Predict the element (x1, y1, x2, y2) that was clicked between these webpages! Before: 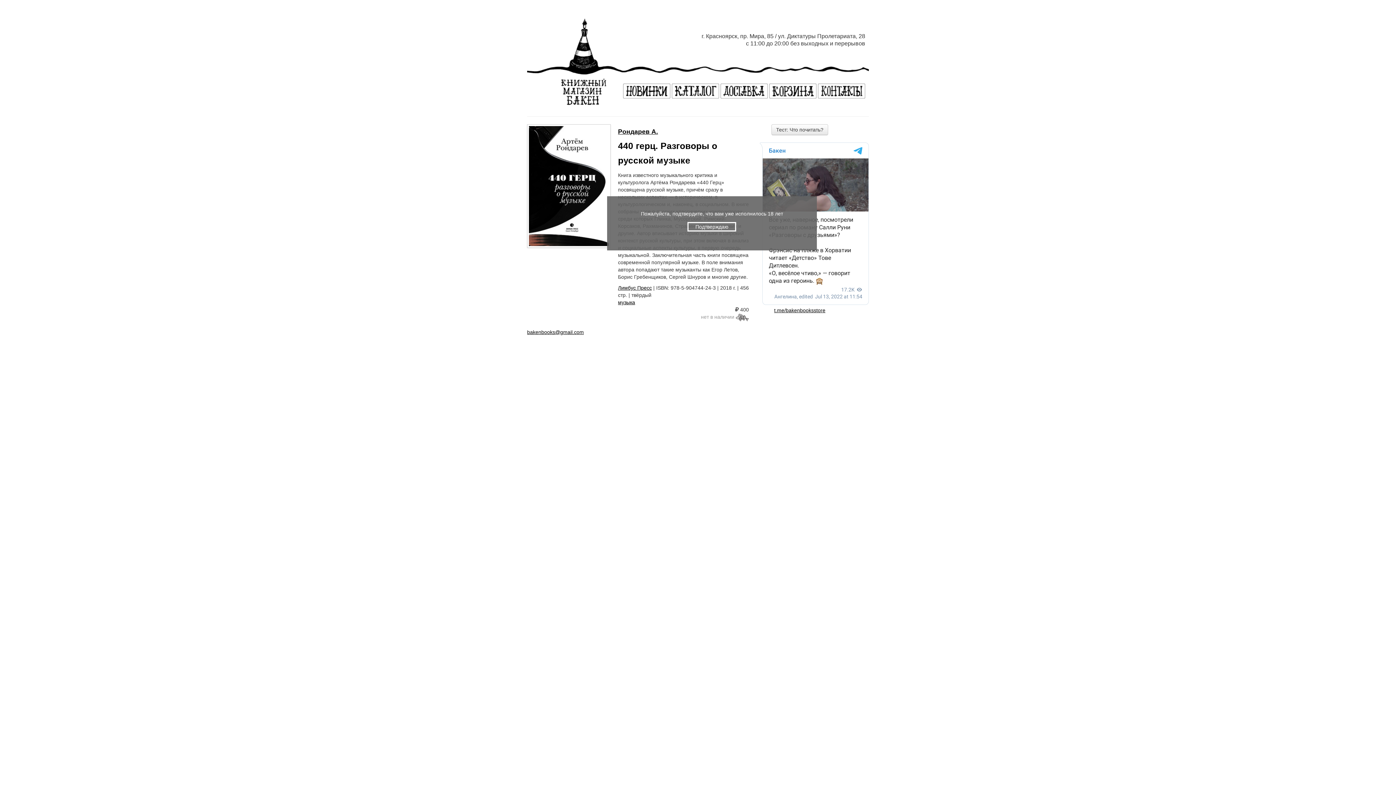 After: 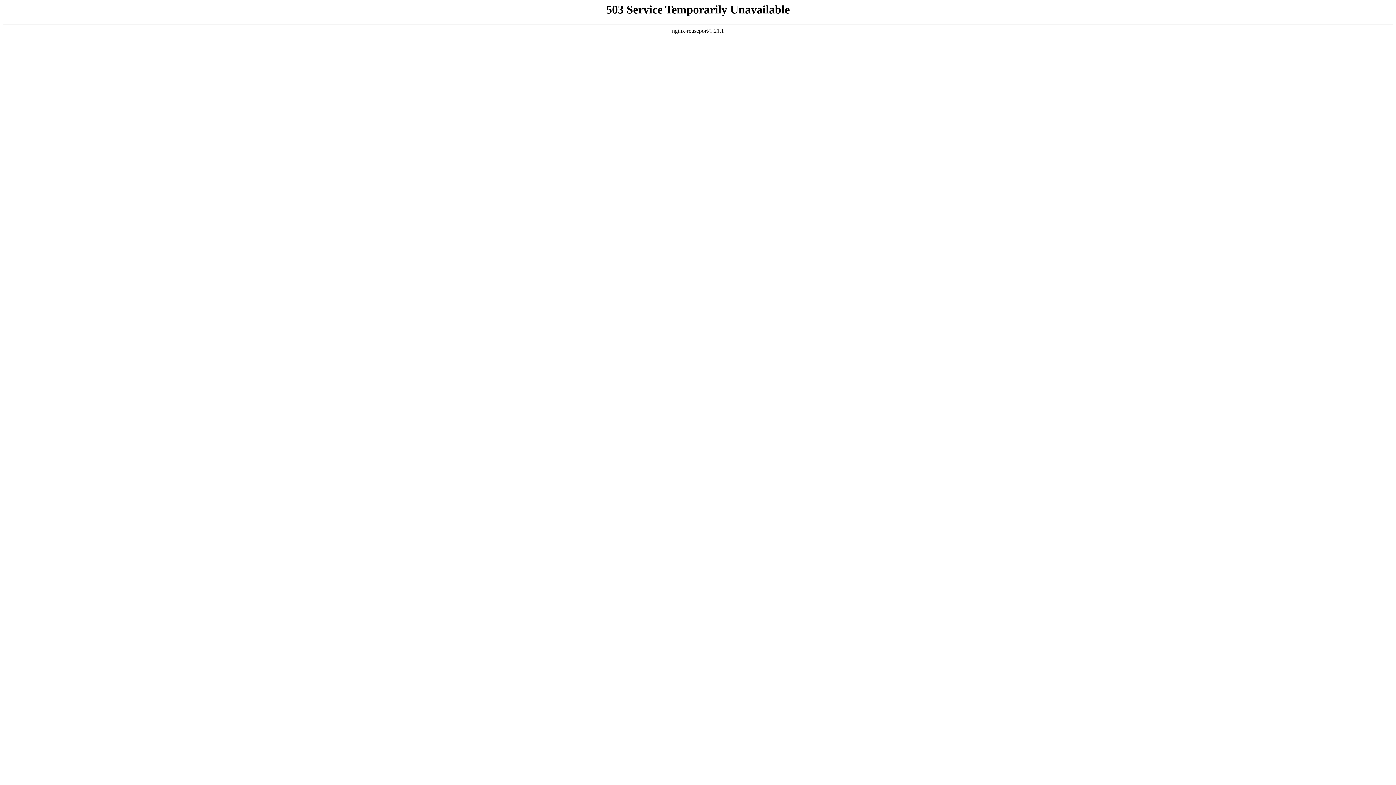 Action: bbox: (771, 124, 828, 135) label: Тест: Что почитать?